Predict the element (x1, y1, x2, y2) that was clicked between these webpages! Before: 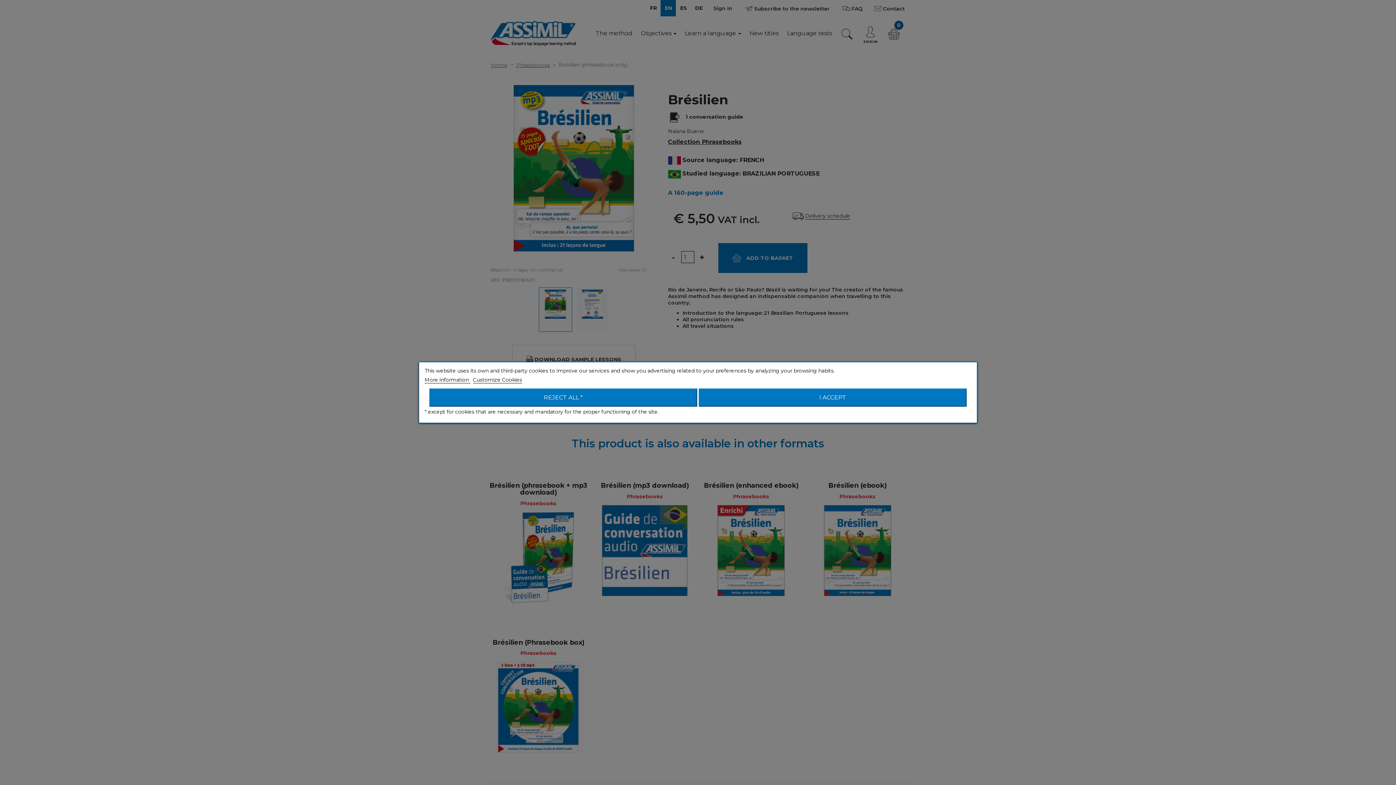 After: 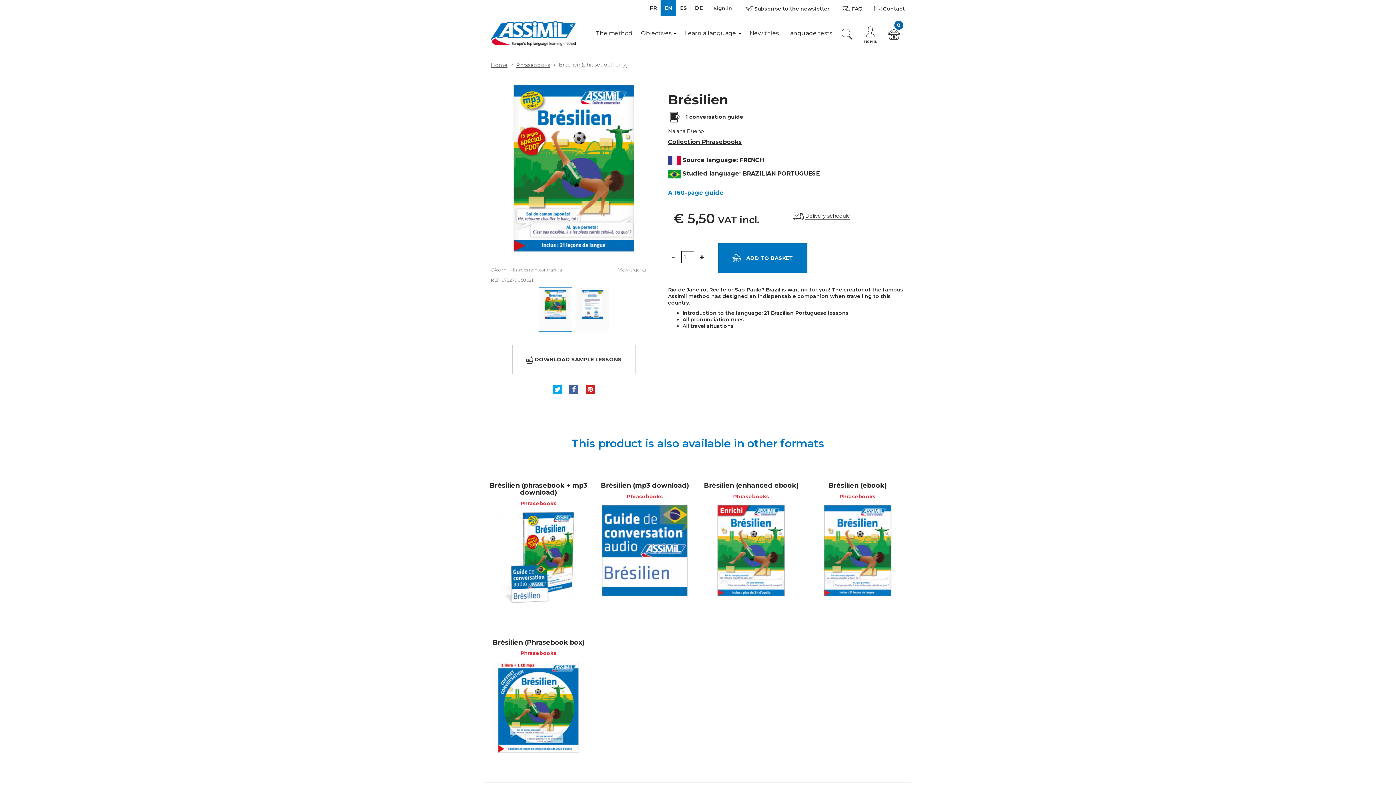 Action: bbox: (429, 388, 697, 406) label: REJECT ALL *